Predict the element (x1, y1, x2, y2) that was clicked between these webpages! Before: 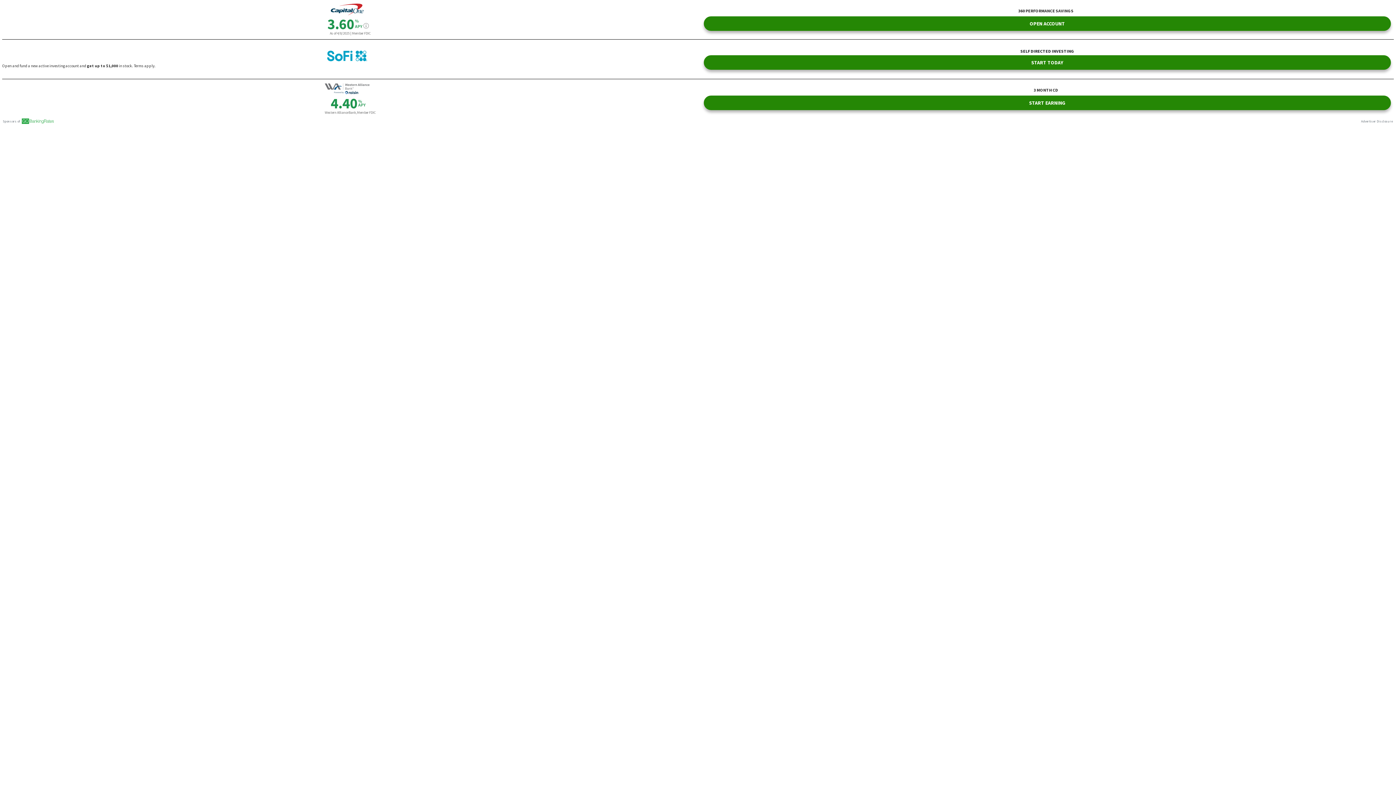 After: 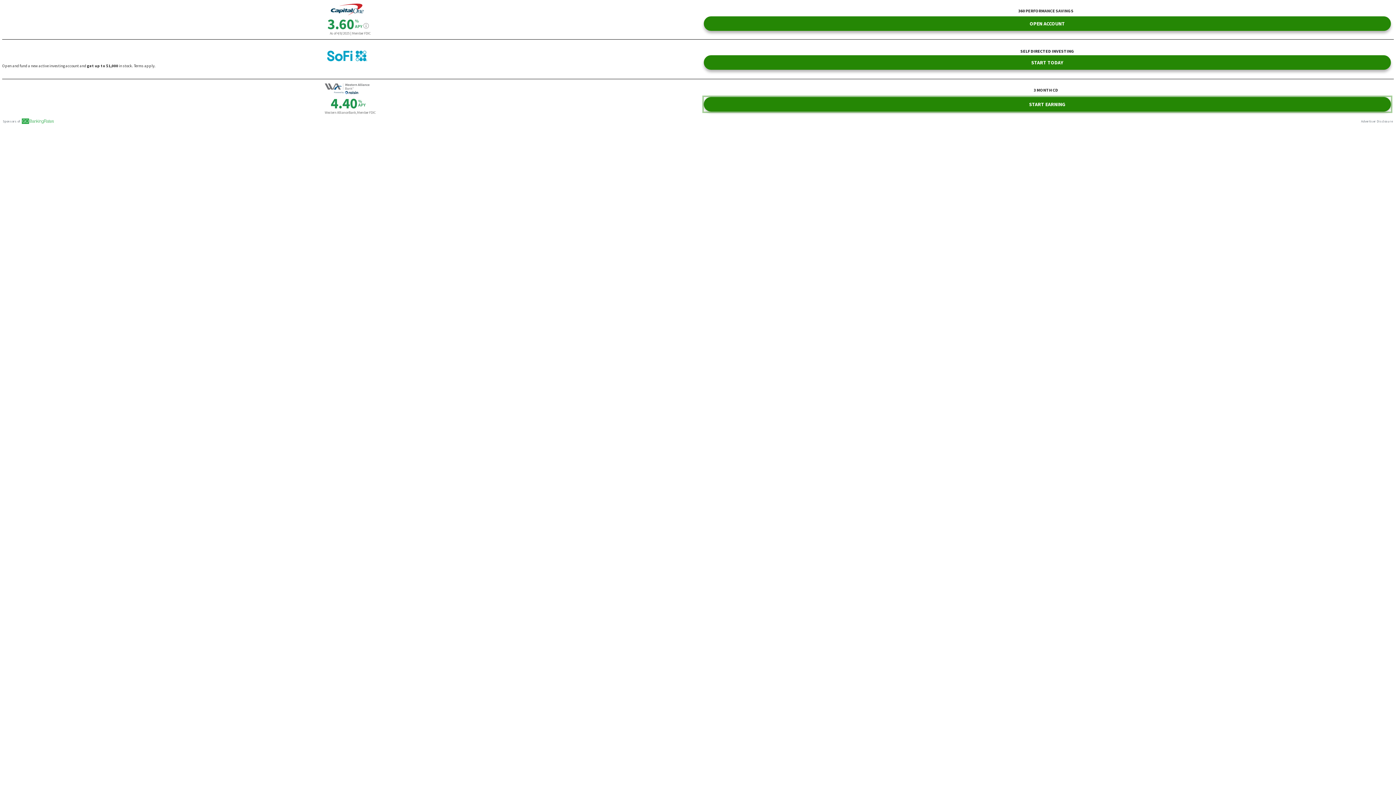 Action: bbox: (704, 95, 1391, 110) label: START EARNING